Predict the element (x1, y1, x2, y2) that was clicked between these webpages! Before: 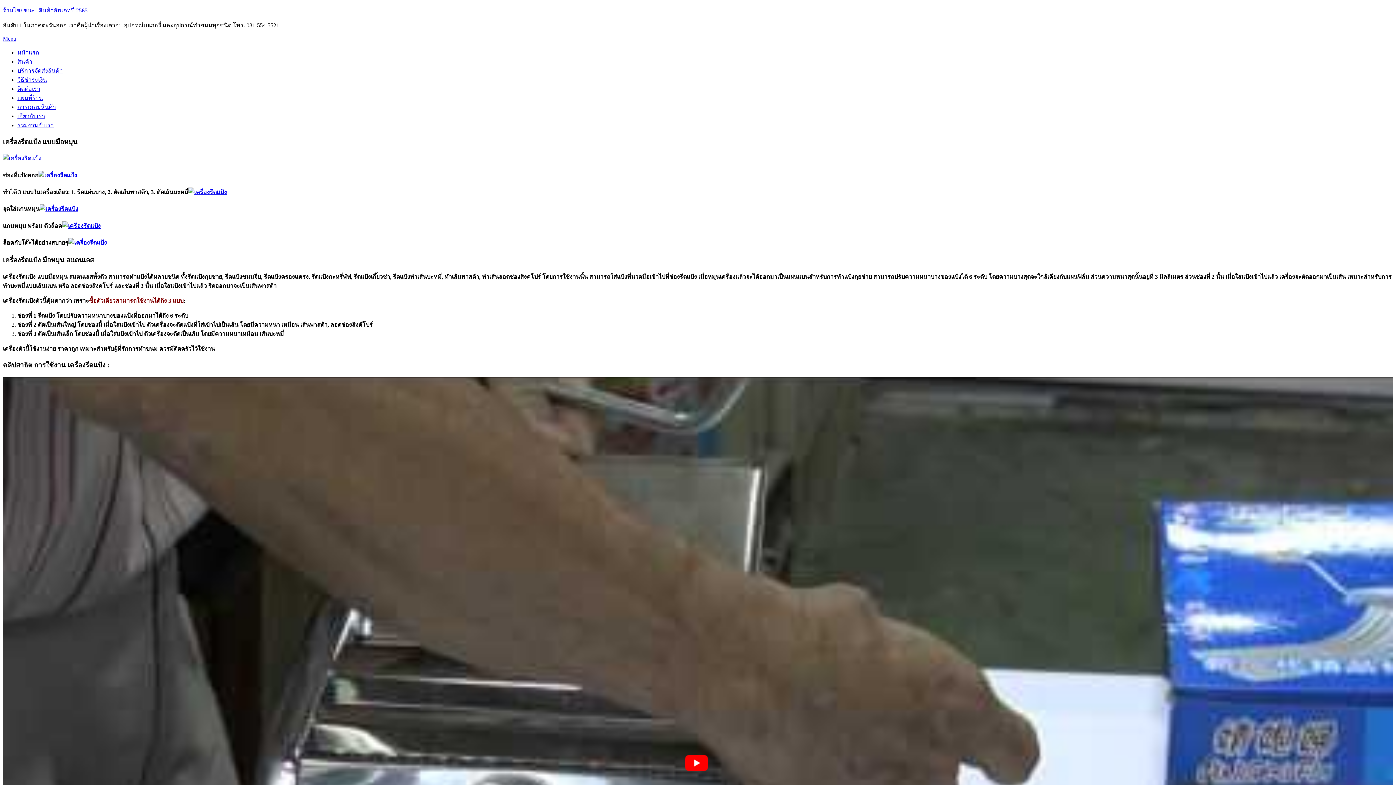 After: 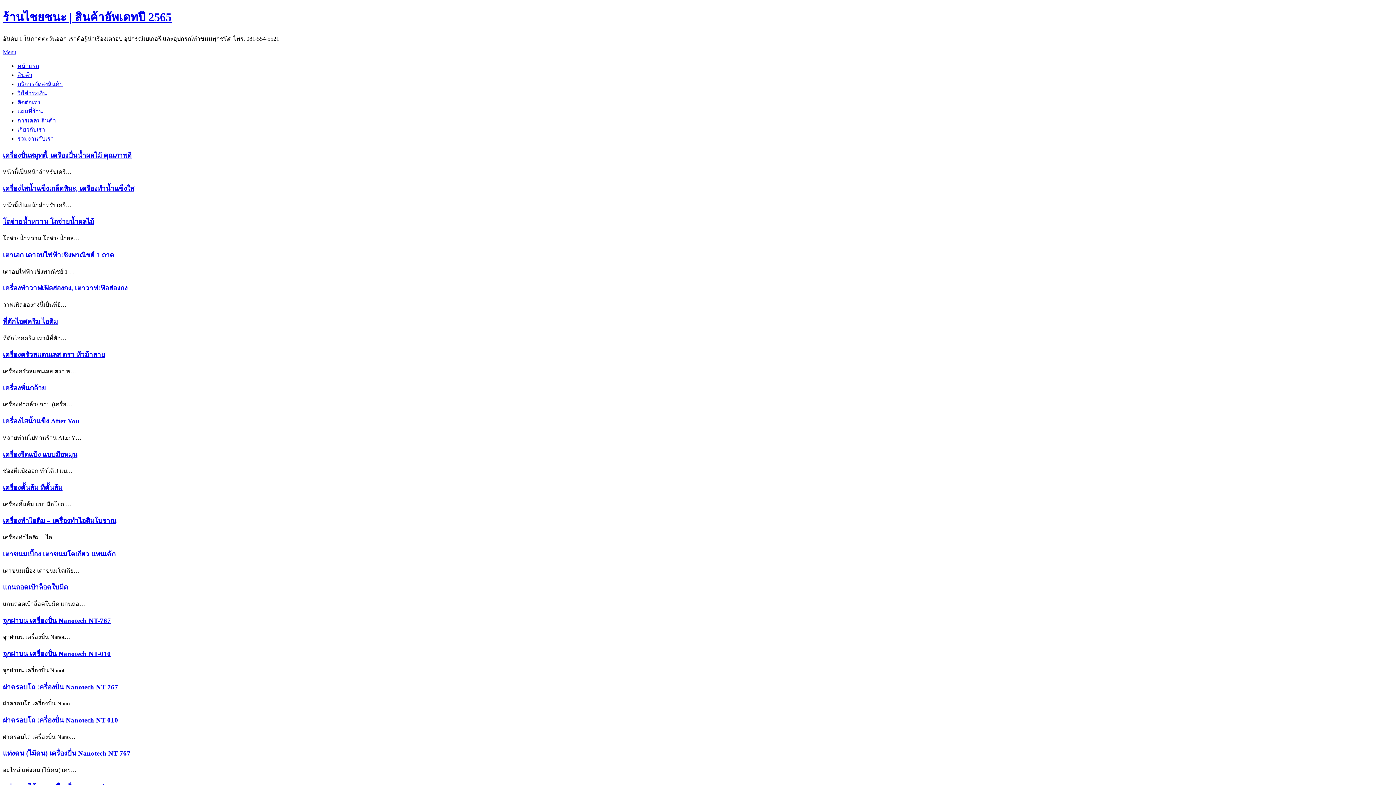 Action: bbox: (2, 7, 87, 13) label: ร้านไชยชนะ | สินค้าอัพเดทปี 2565